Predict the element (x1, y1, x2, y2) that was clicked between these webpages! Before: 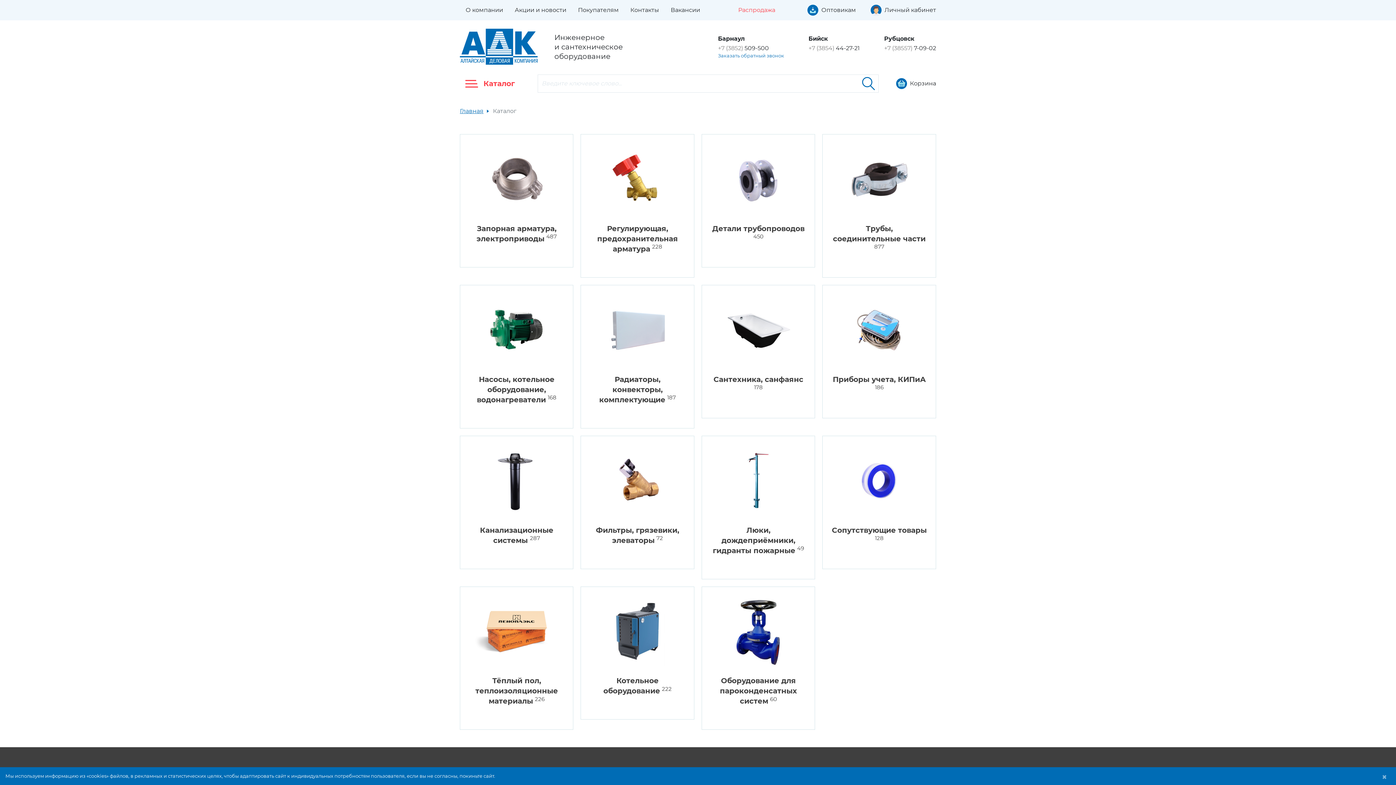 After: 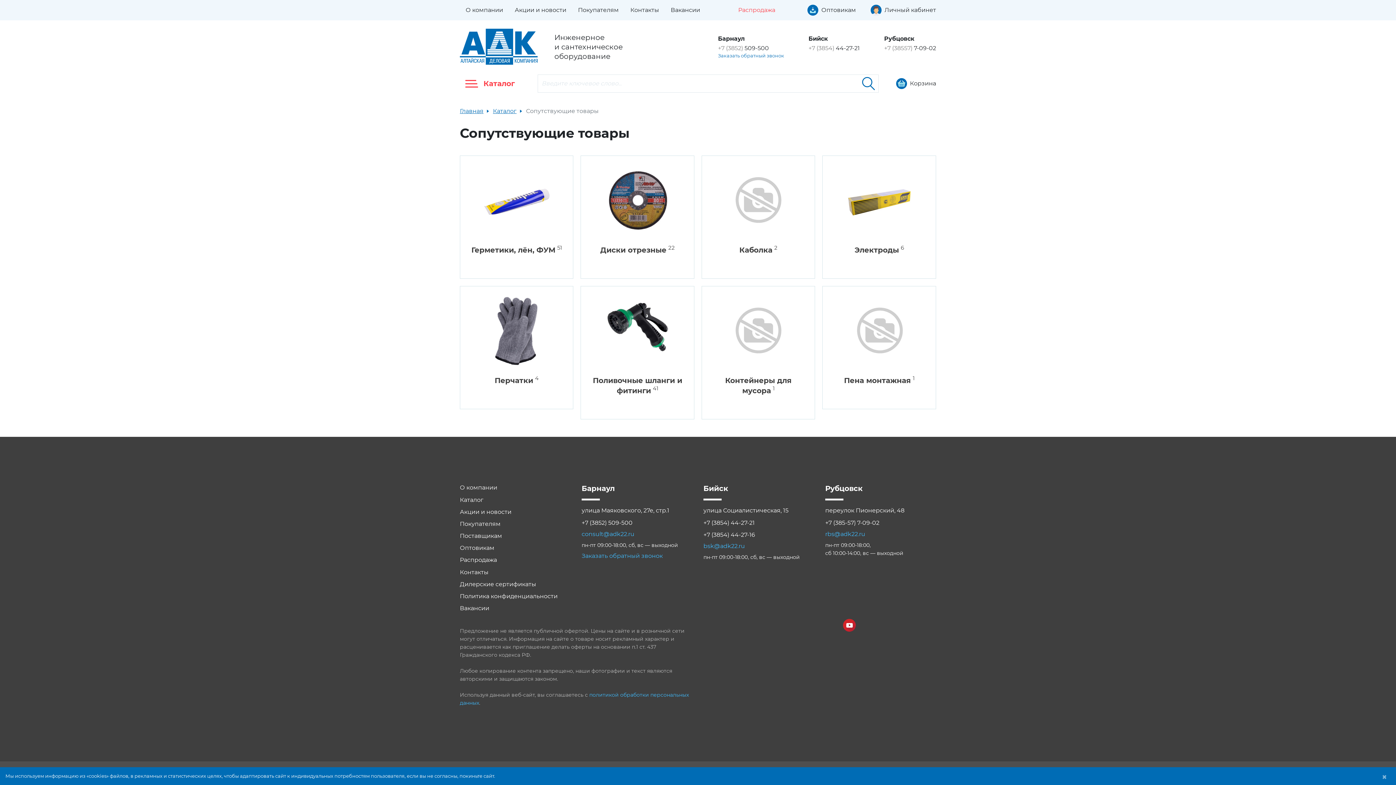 Action: bbox: (832, 526, 926, 544) label: Сопутствующие товары 128